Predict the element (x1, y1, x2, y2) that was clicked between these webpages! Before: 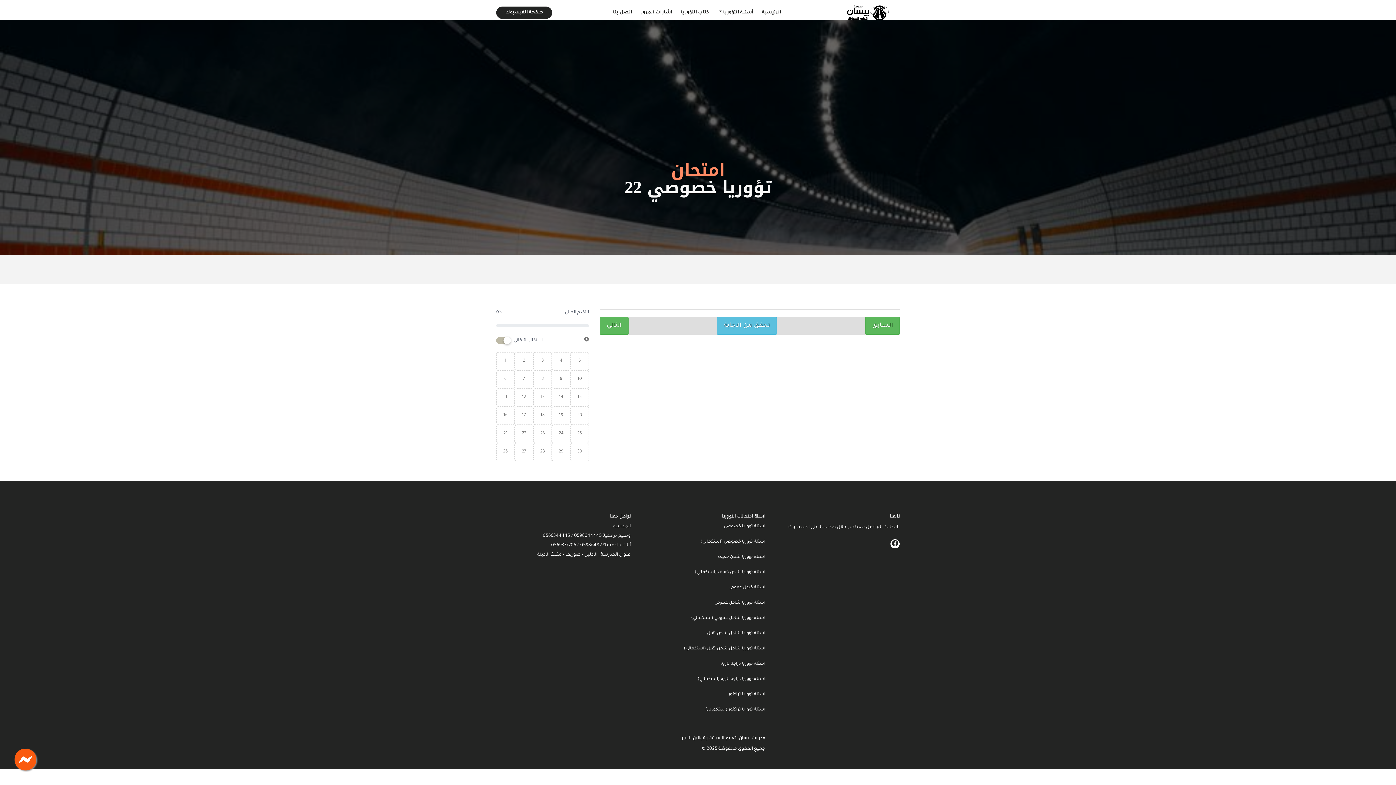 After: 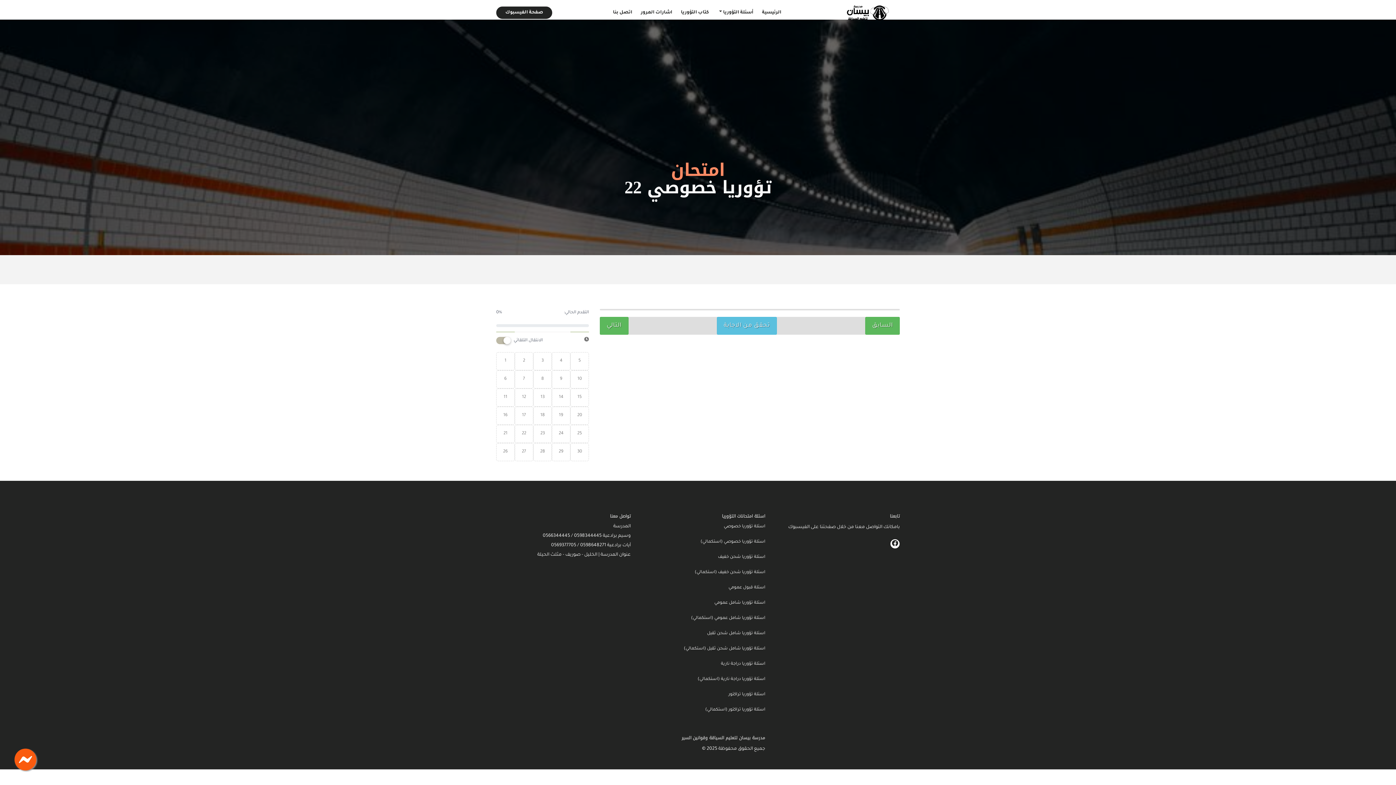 Action: label: اسئلة تؤوريا تراكتور bbox: (728, 692, 765, 697)